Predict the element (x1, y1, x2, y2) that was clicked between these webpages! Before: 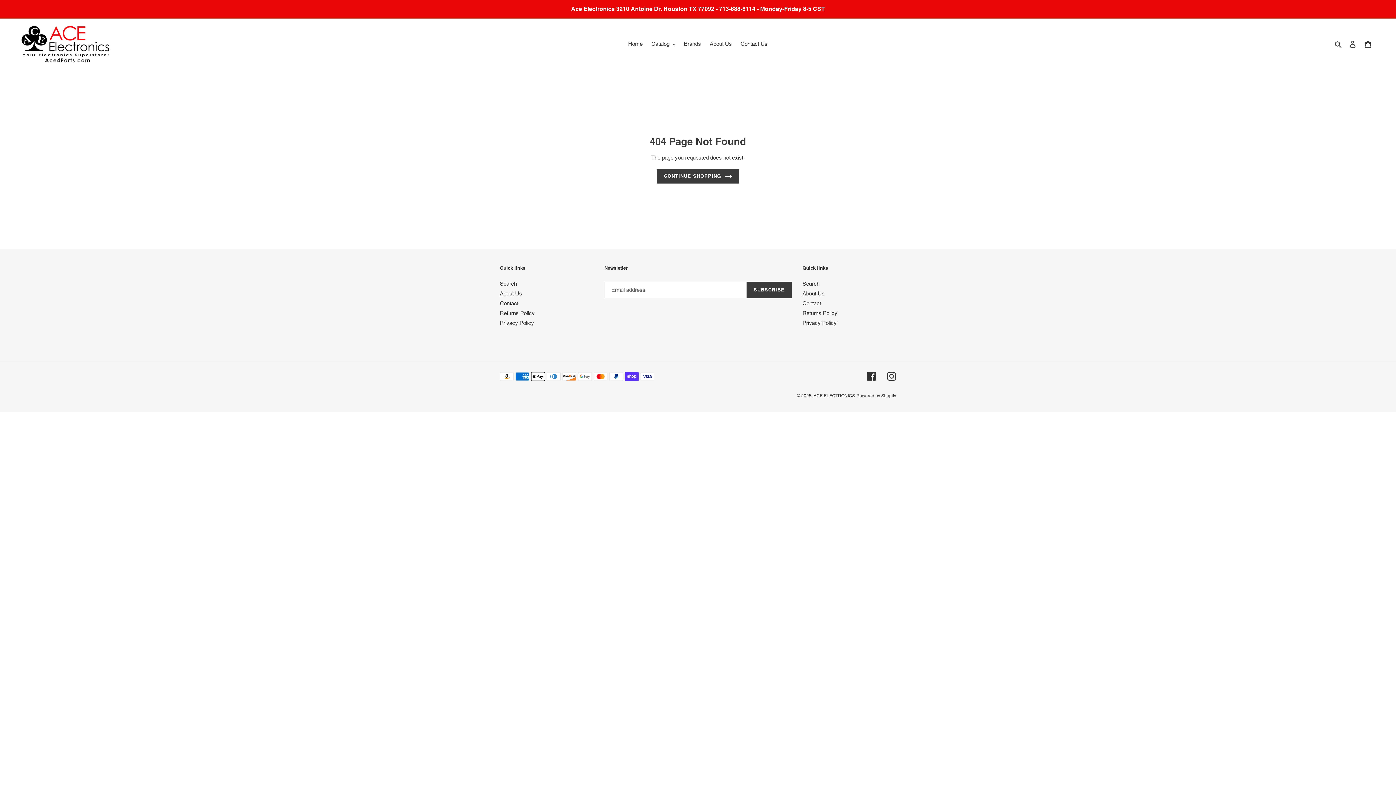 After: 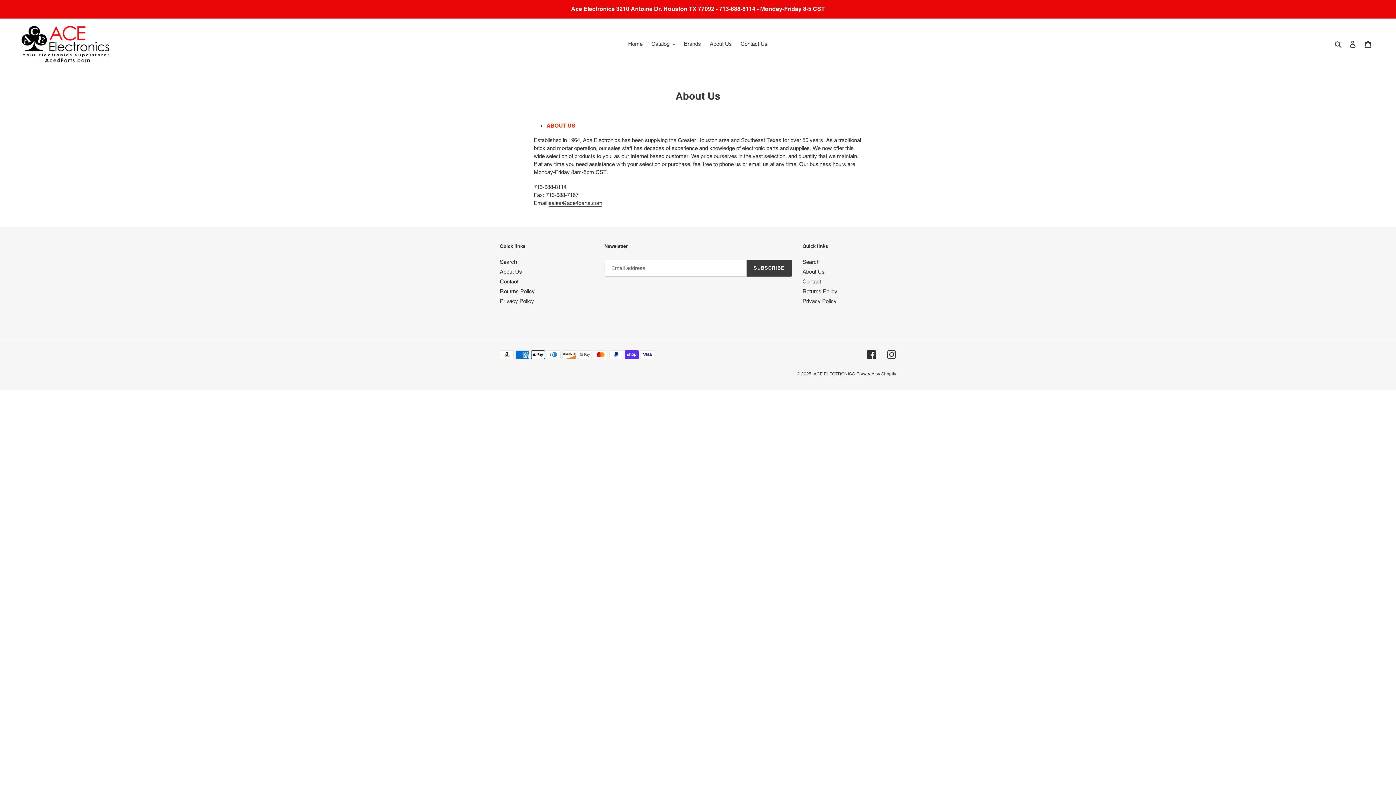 Action: label: About Us bbox: (802, 290, 824, 296)